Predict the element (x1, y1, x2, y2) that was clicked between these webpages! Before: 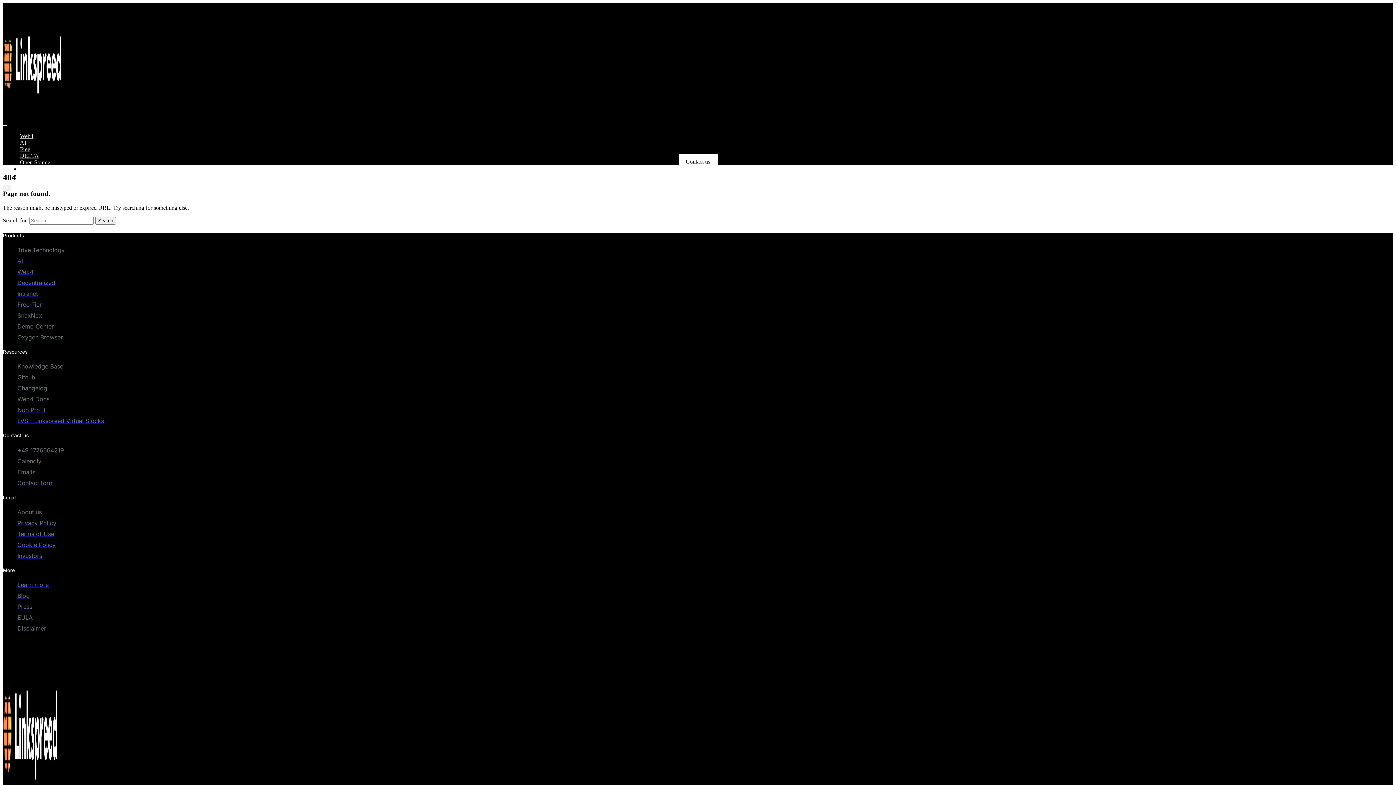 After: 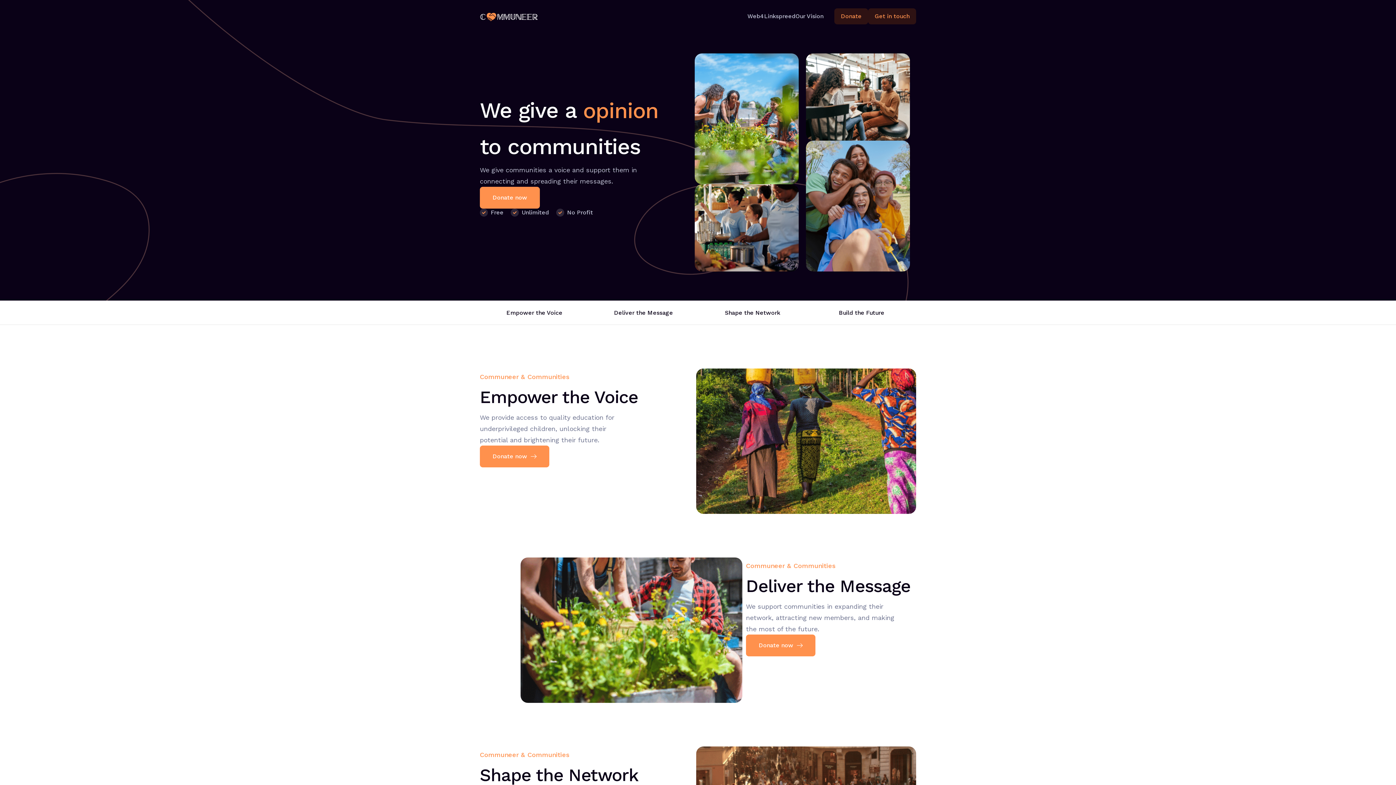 Action: label: Non Profit bbox: (20, 172, 44, 178)